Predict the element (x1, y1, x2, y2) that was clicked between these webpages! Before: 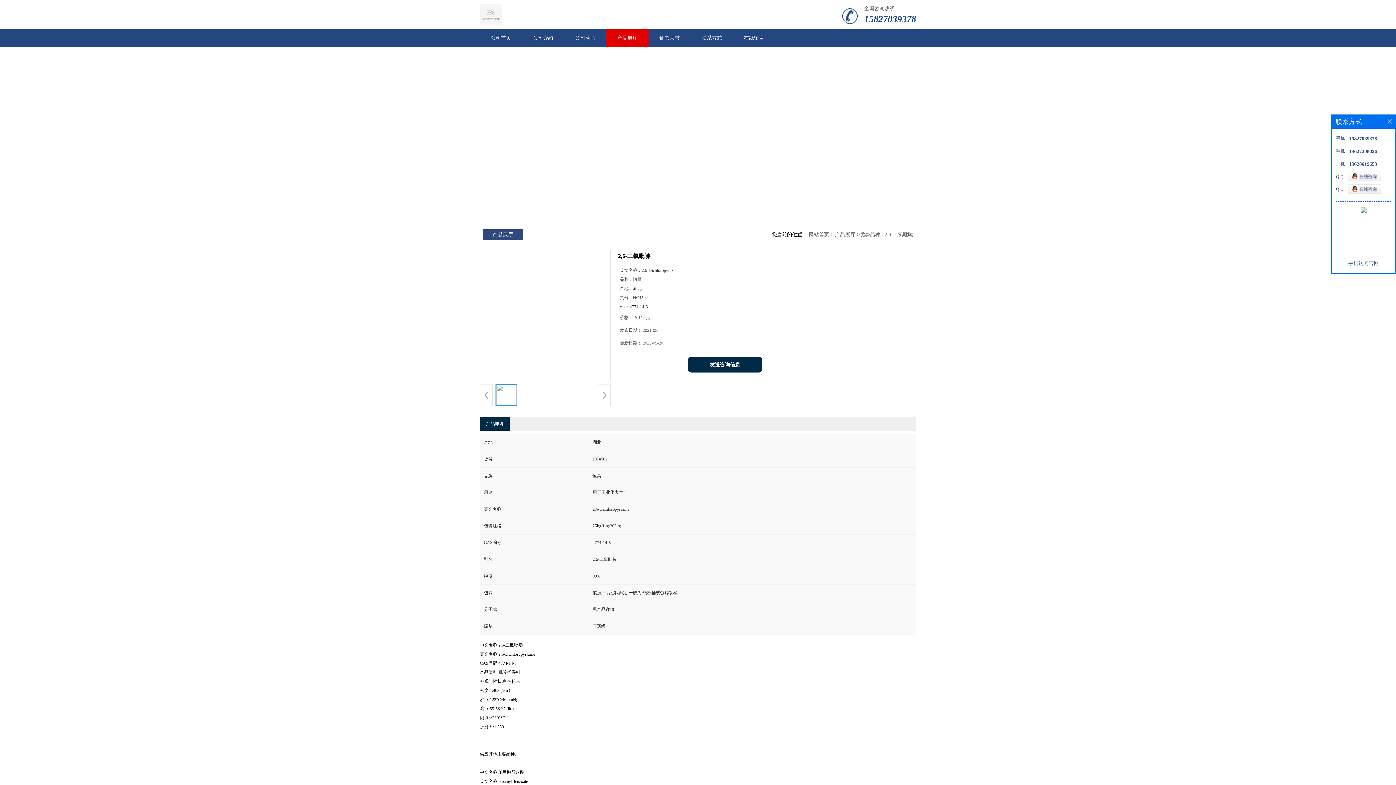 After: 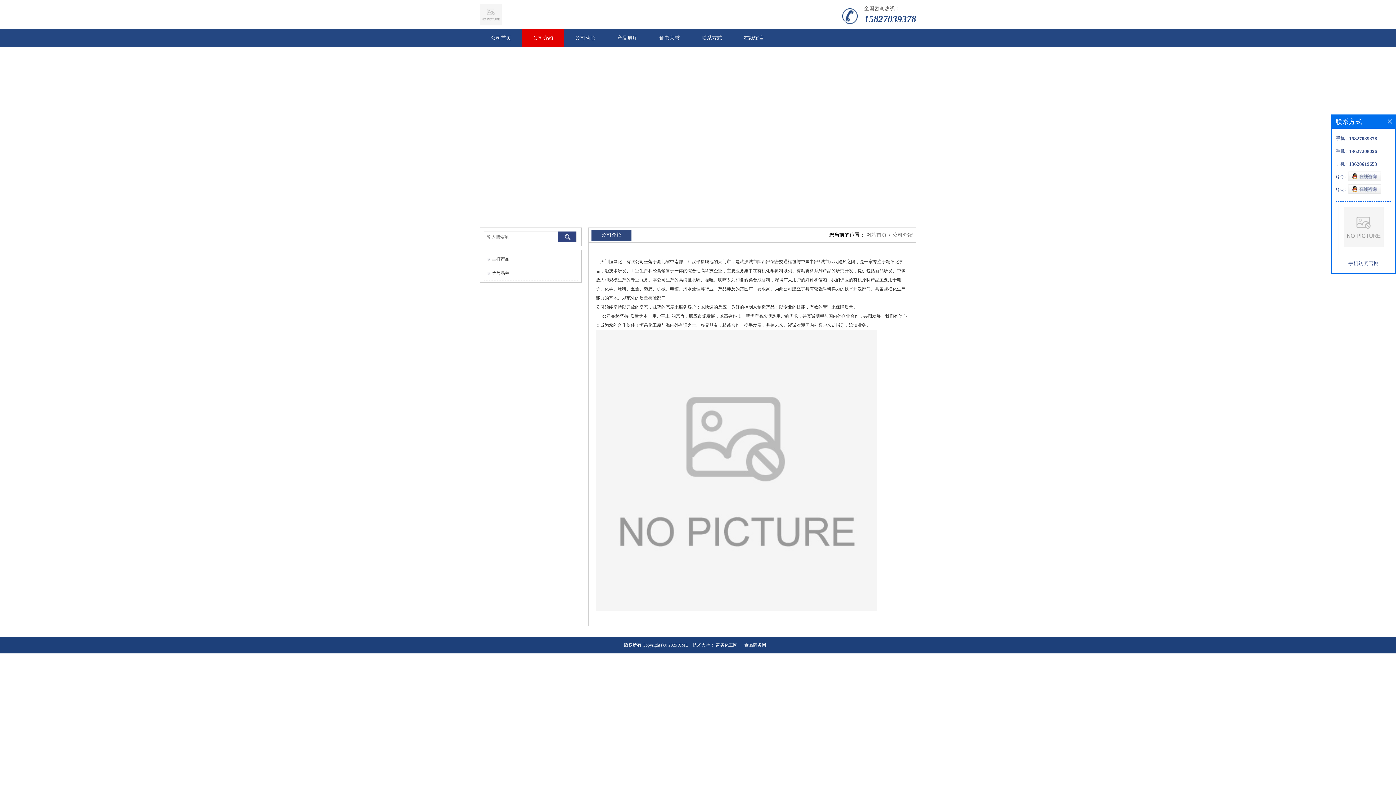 Action: label: 公司介绍 bbox: (522, 29, 564, 47)